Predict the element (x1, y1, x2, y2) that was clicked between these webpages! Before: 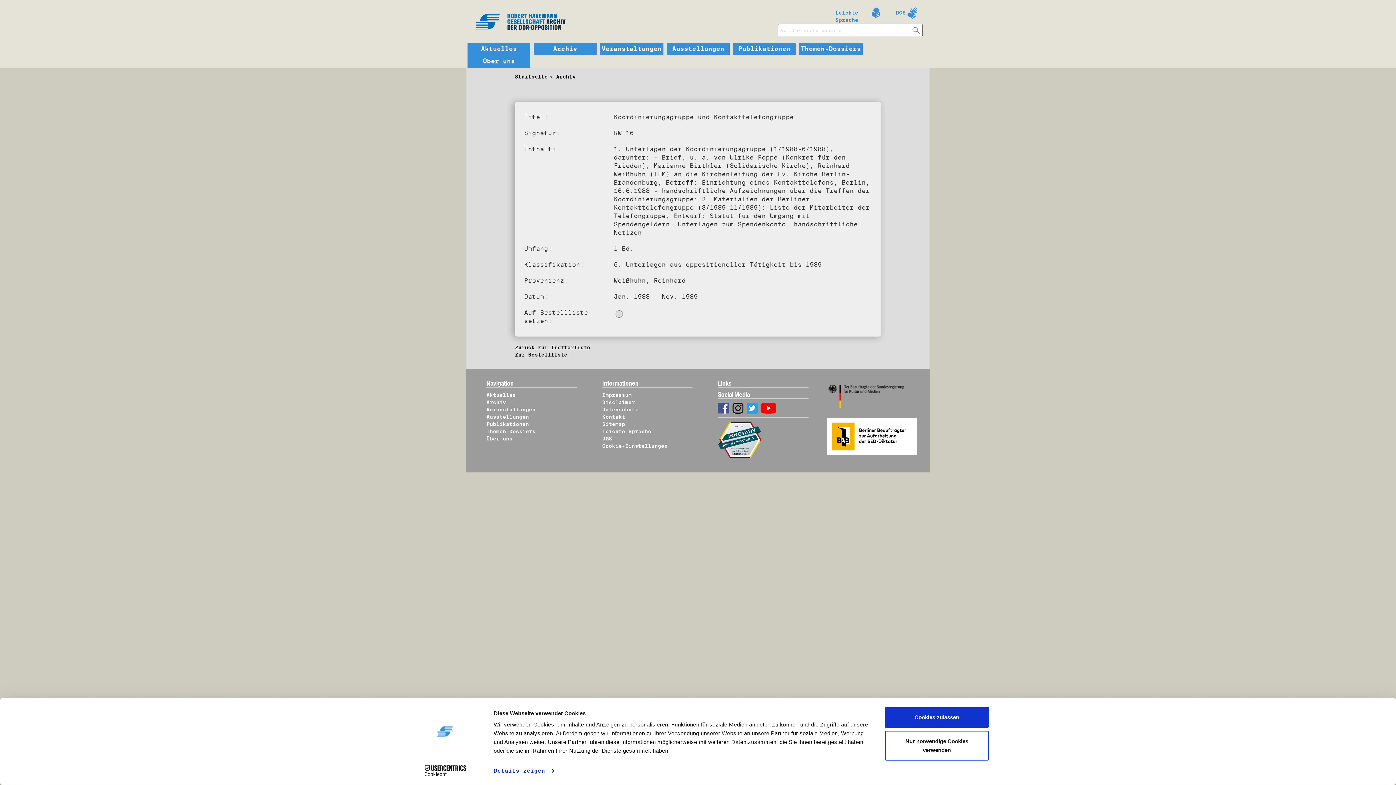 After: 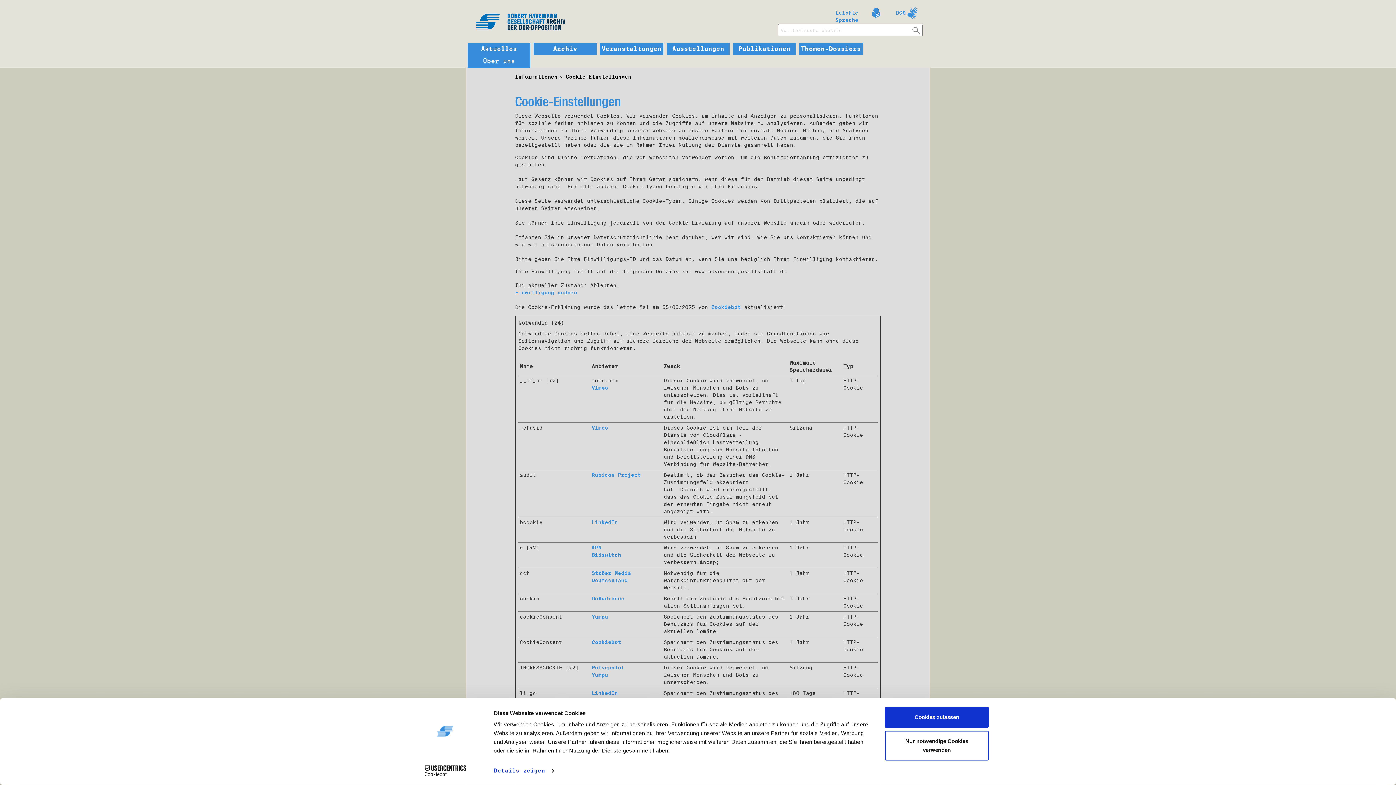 Action: bbox: (602, 443, 667, 449) label: Cookie-Einstellungen